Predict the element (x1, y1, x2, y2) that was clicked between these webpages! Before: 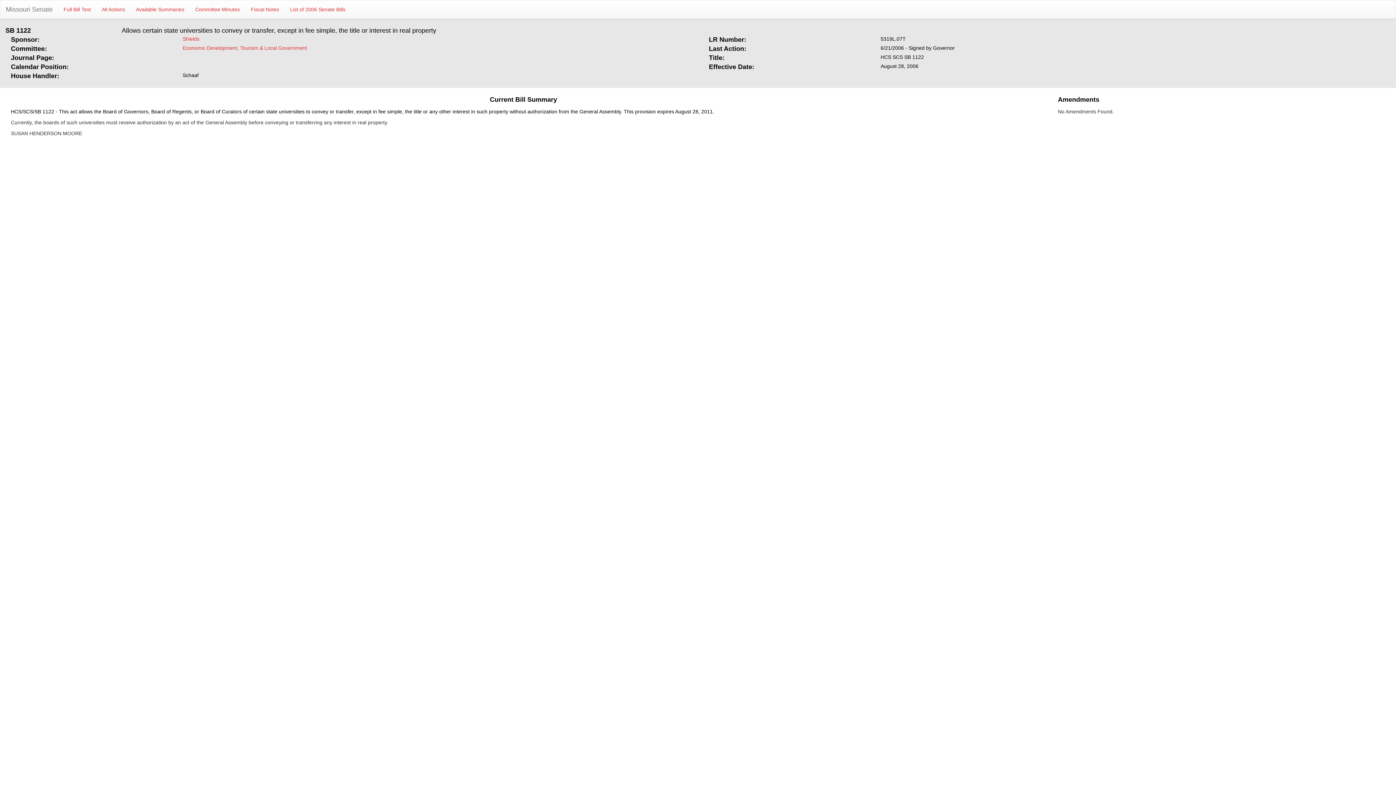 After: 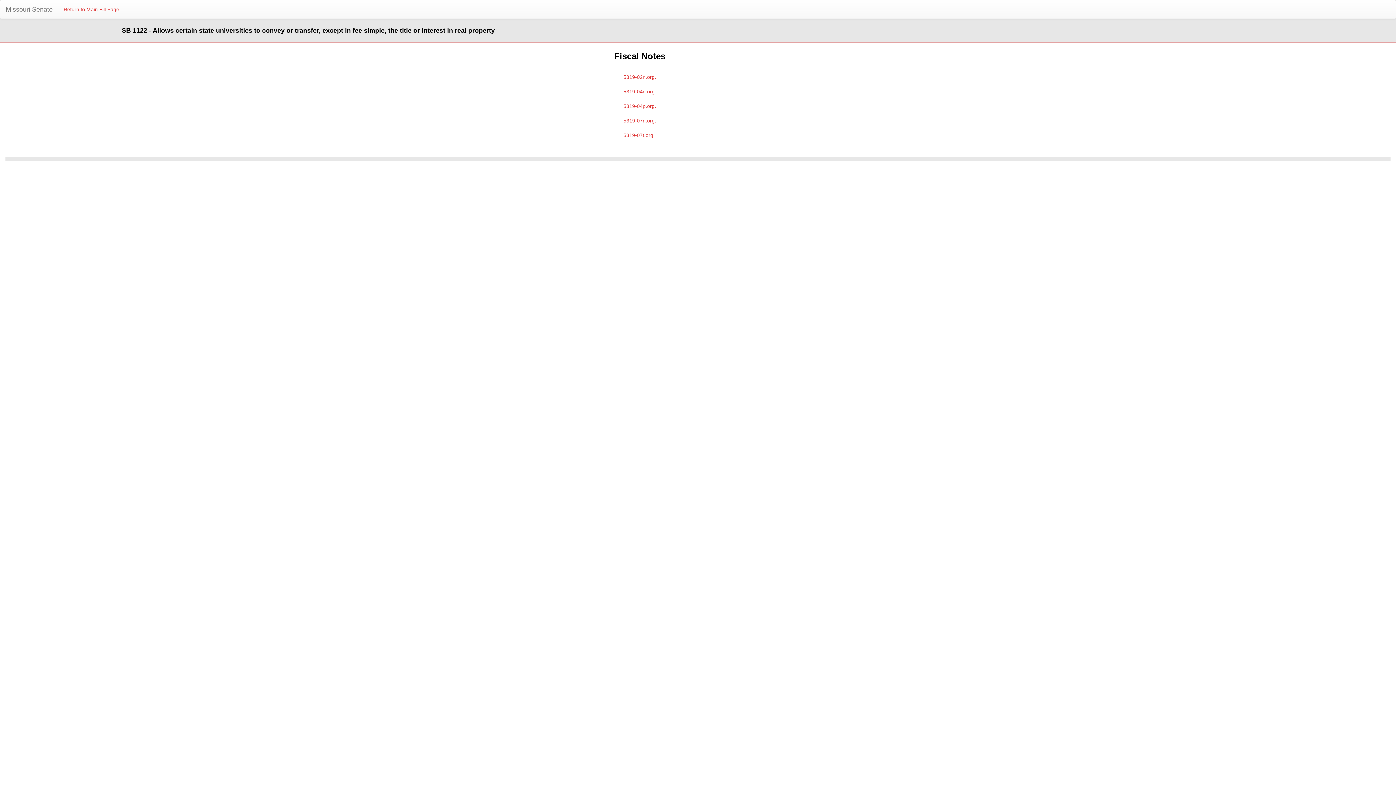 Action: bbox: (245, 0, 284, 18) label: Fiscal Notes